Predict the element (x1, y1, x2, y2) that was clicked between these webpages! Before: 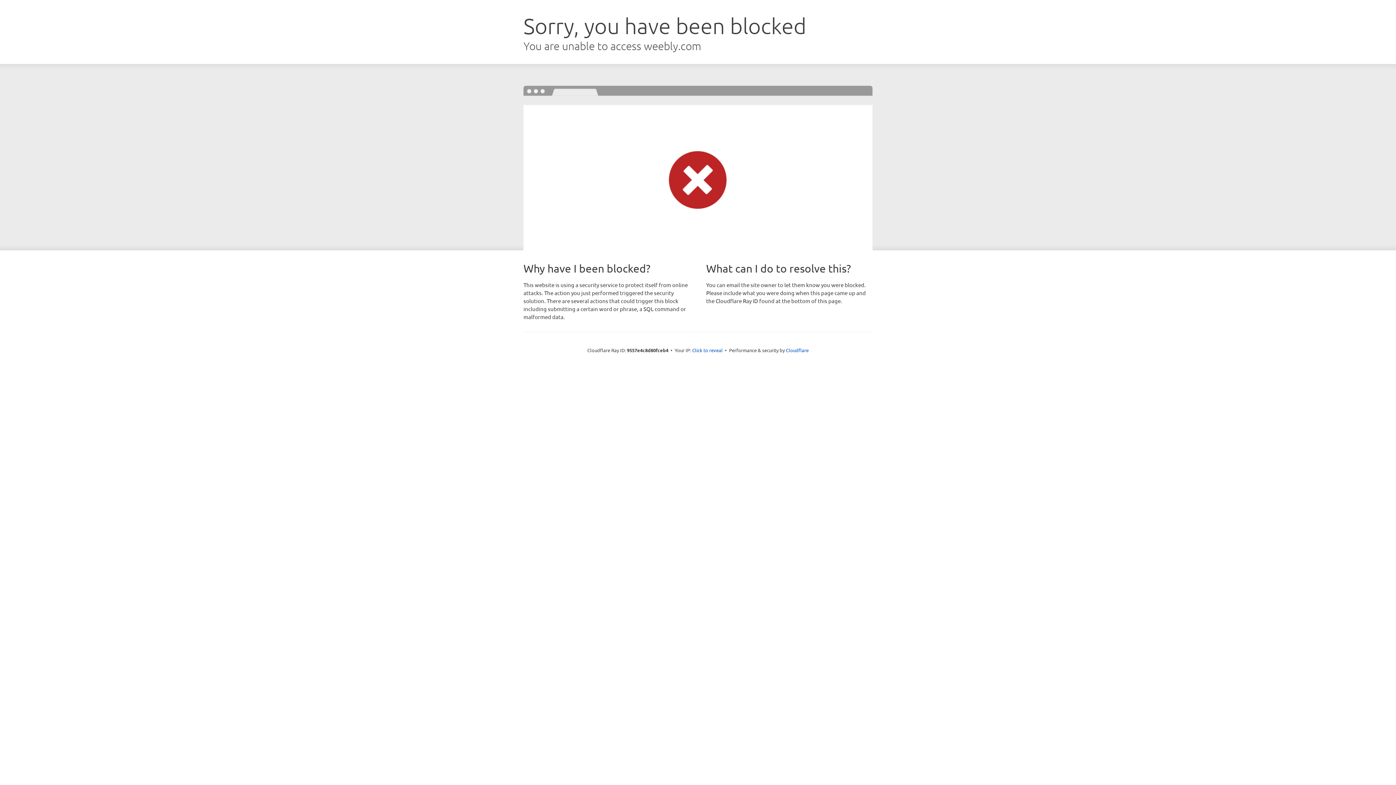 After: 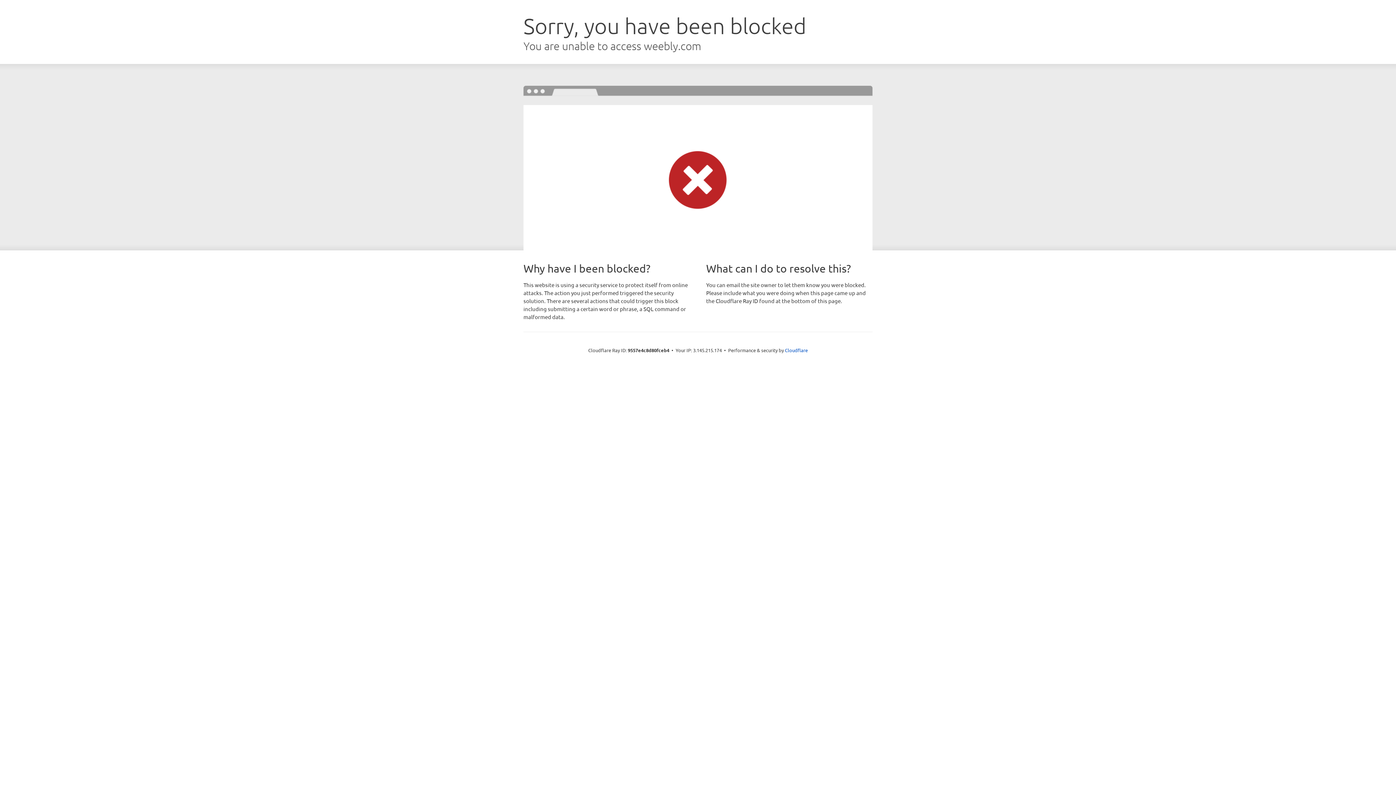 Action: label: Click to reveal bbox: (692, 346, 722, 353)